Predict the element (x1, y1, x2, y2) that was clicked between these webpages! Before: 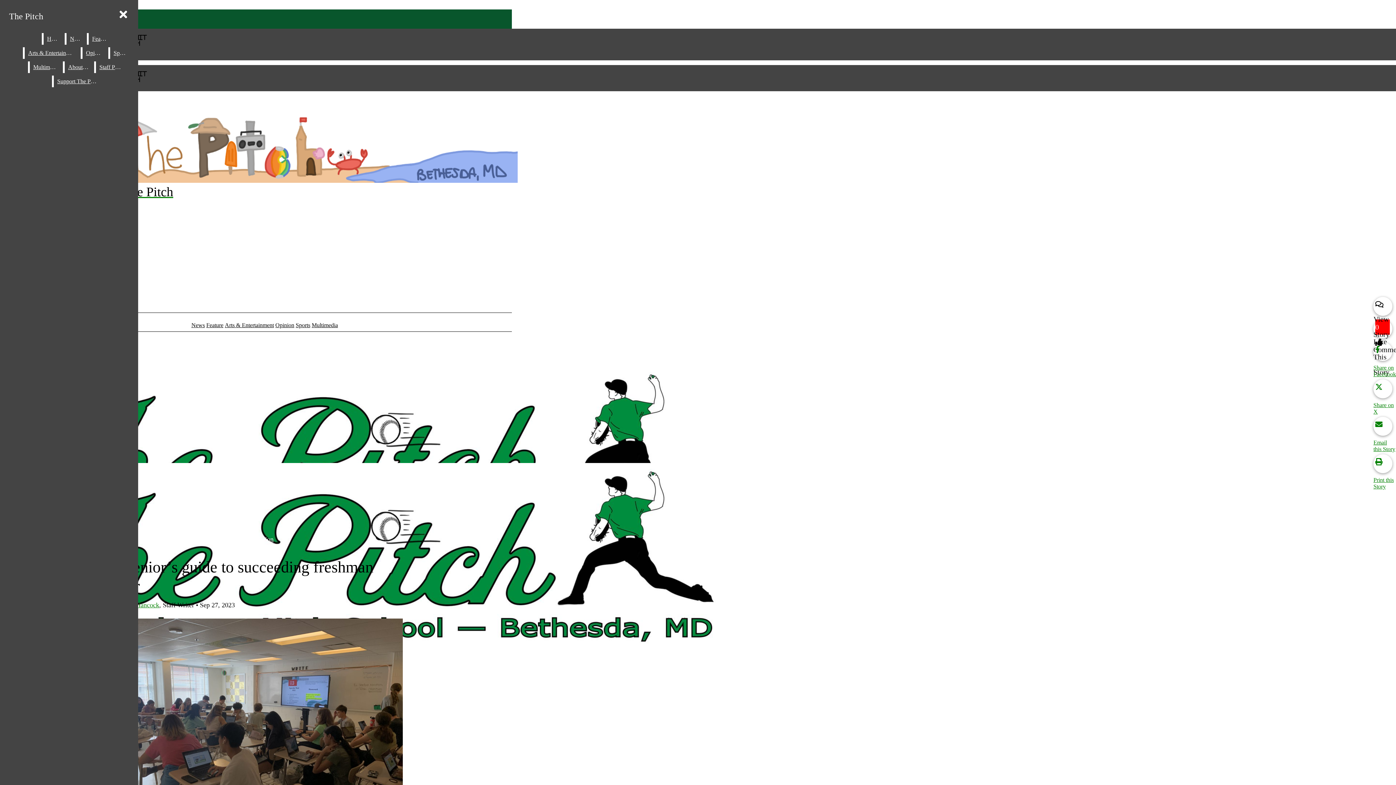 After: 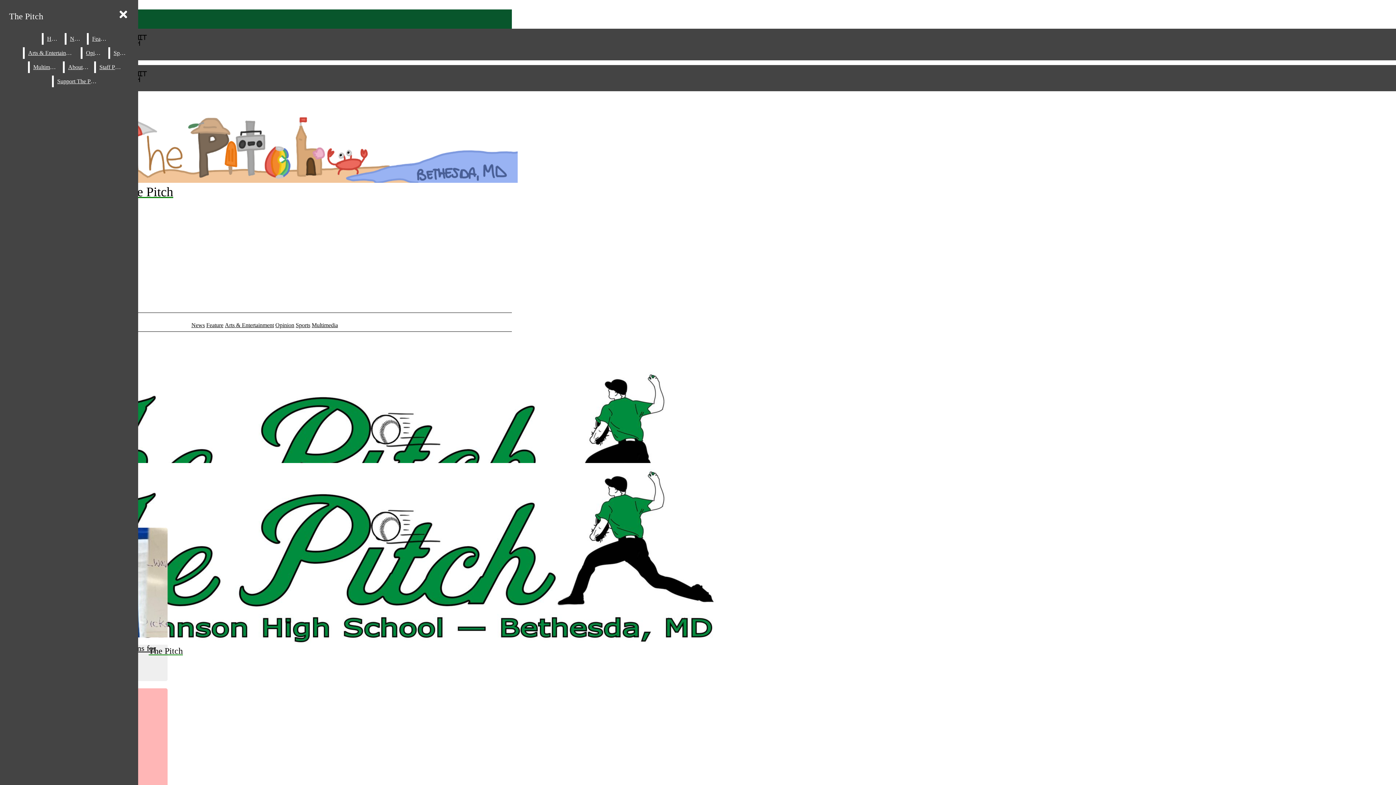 Action: label: Feature bbox: (206, 322, 223, 328)